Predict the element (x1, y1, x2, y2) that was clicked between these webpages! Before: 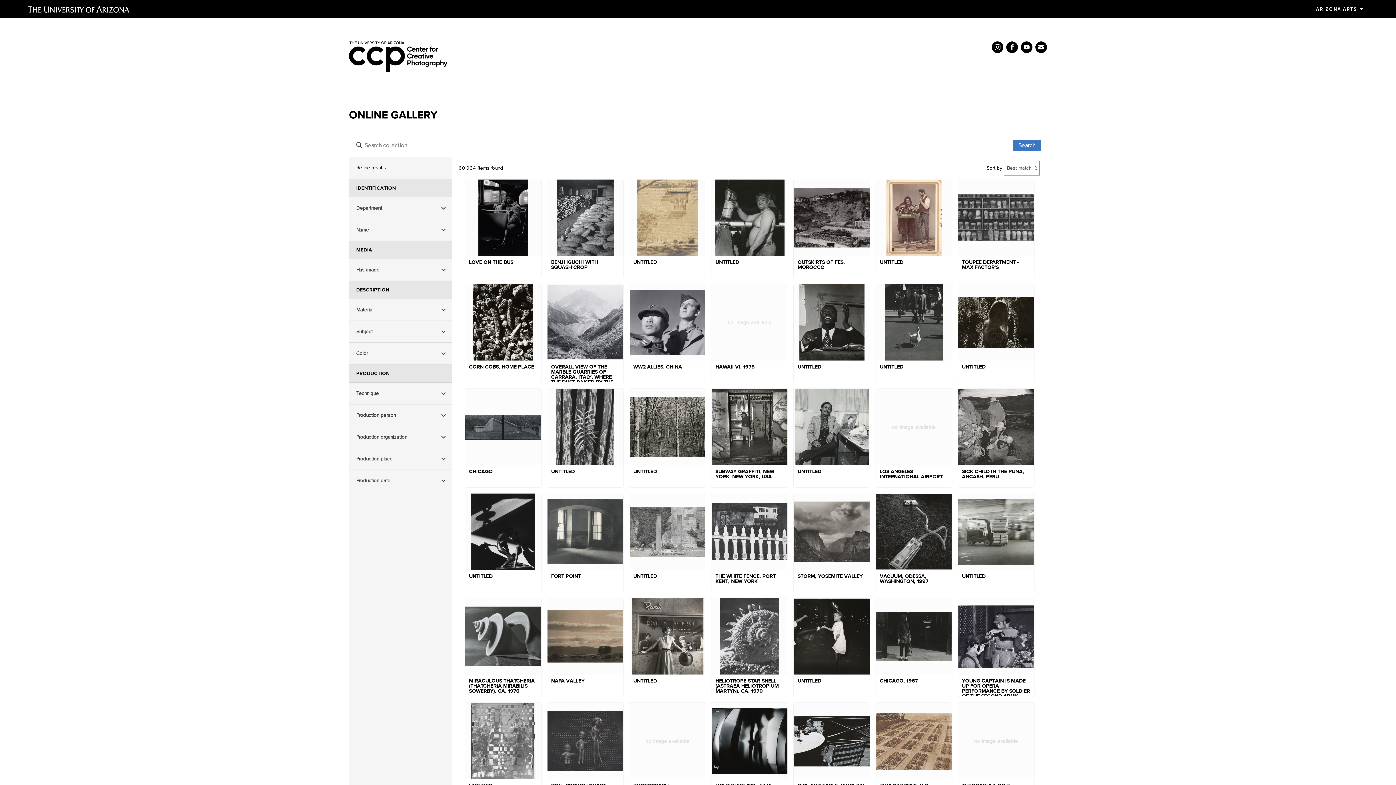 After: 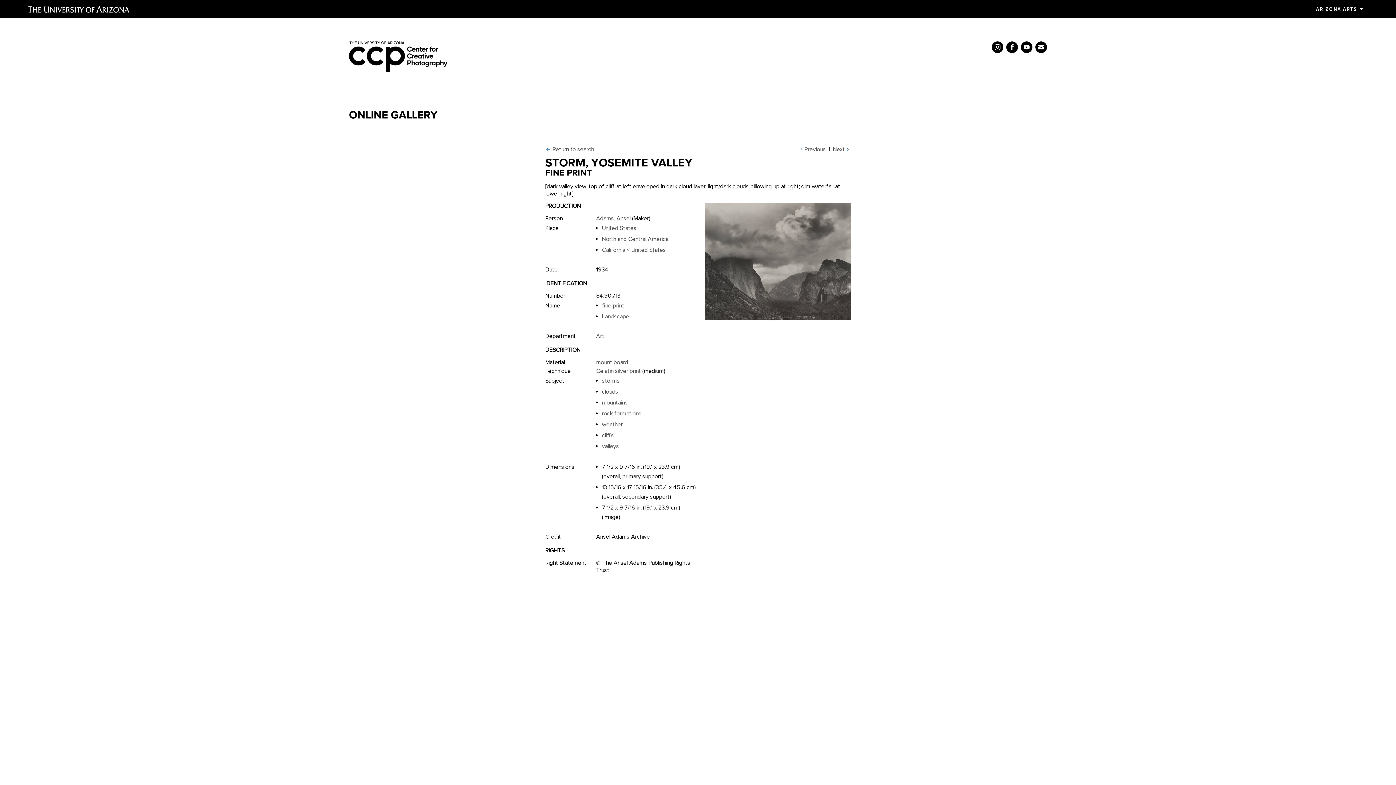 Action: bbox: (793, 493, 870, 592) label: STORM, YOSEMITE VALLEY